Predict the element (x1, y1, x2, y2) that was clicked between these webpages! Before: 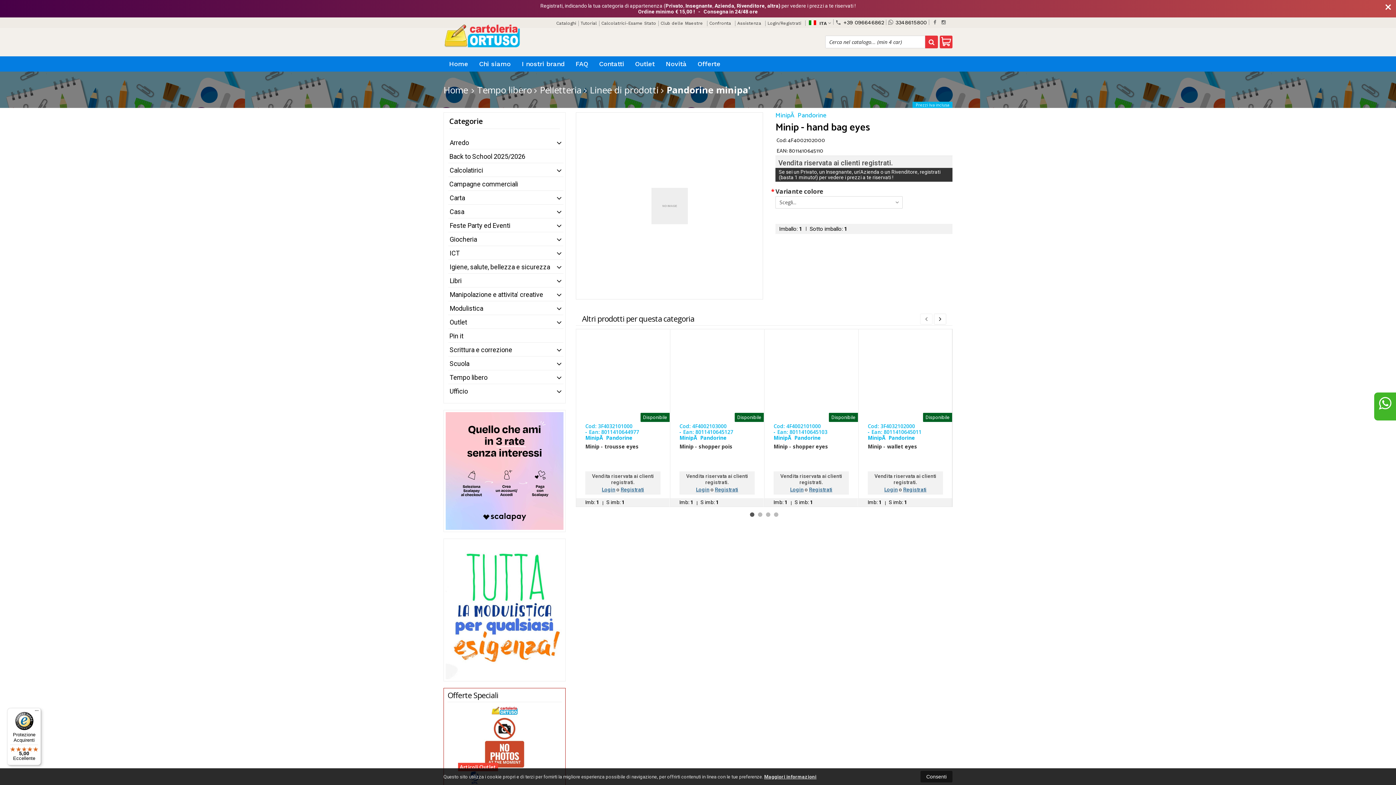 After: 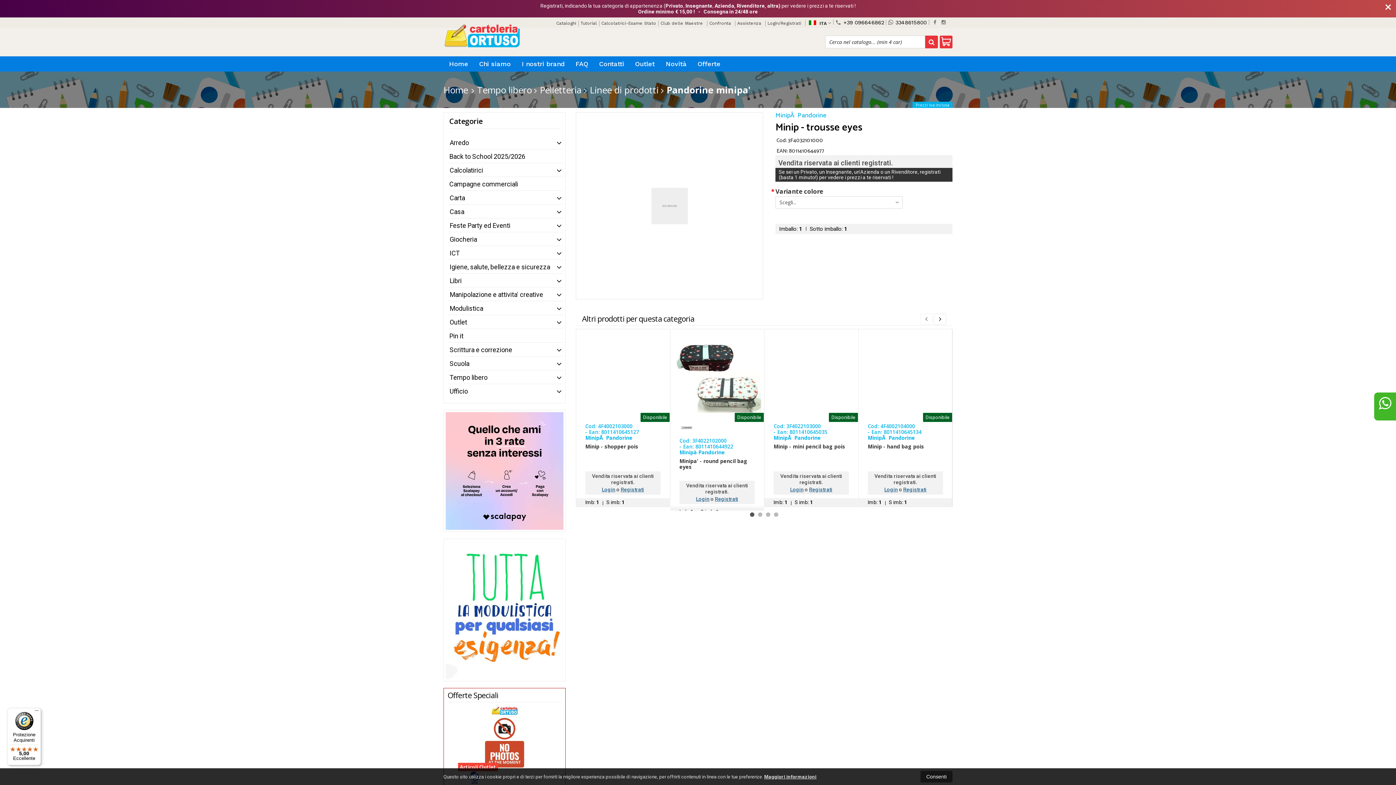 Action: label: Disponibile bbox: (576, 329, 669, 420)